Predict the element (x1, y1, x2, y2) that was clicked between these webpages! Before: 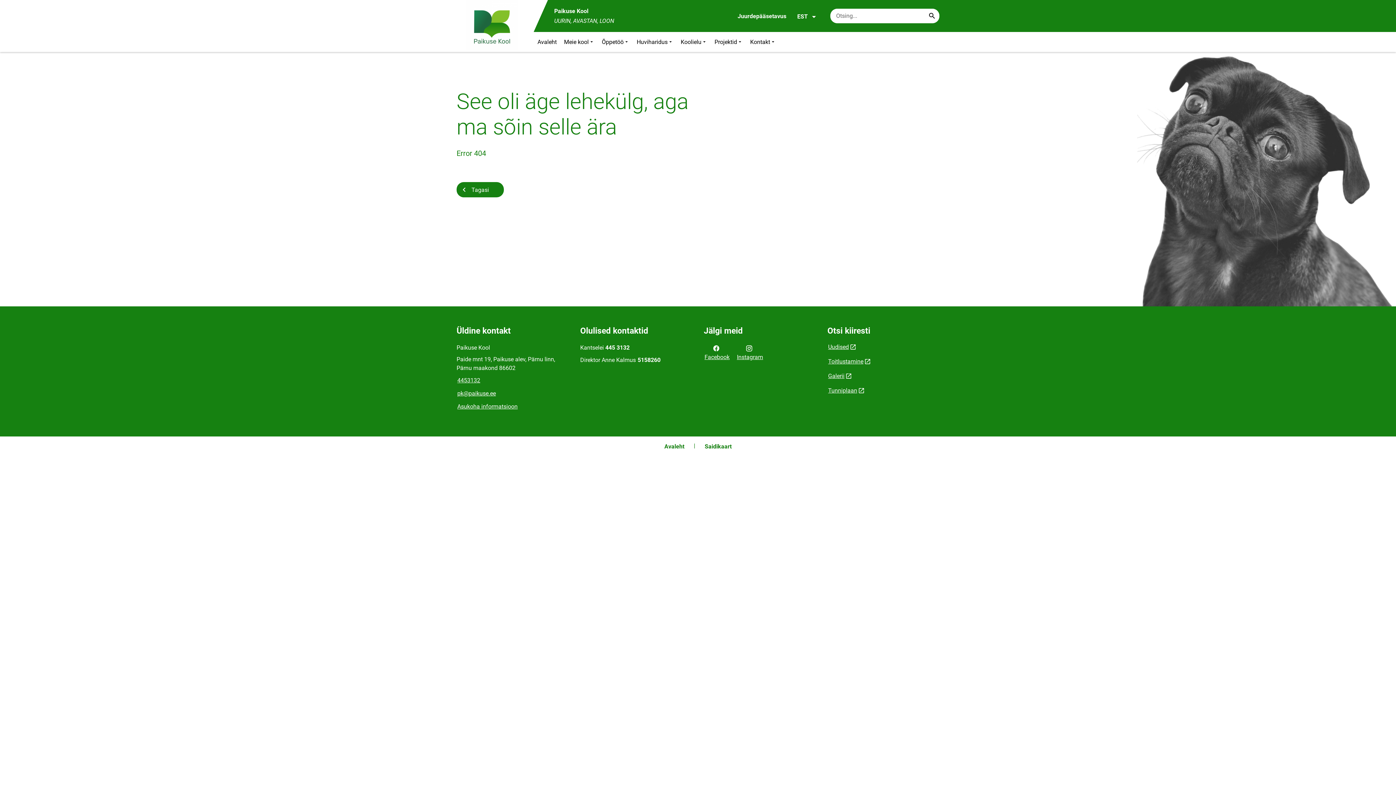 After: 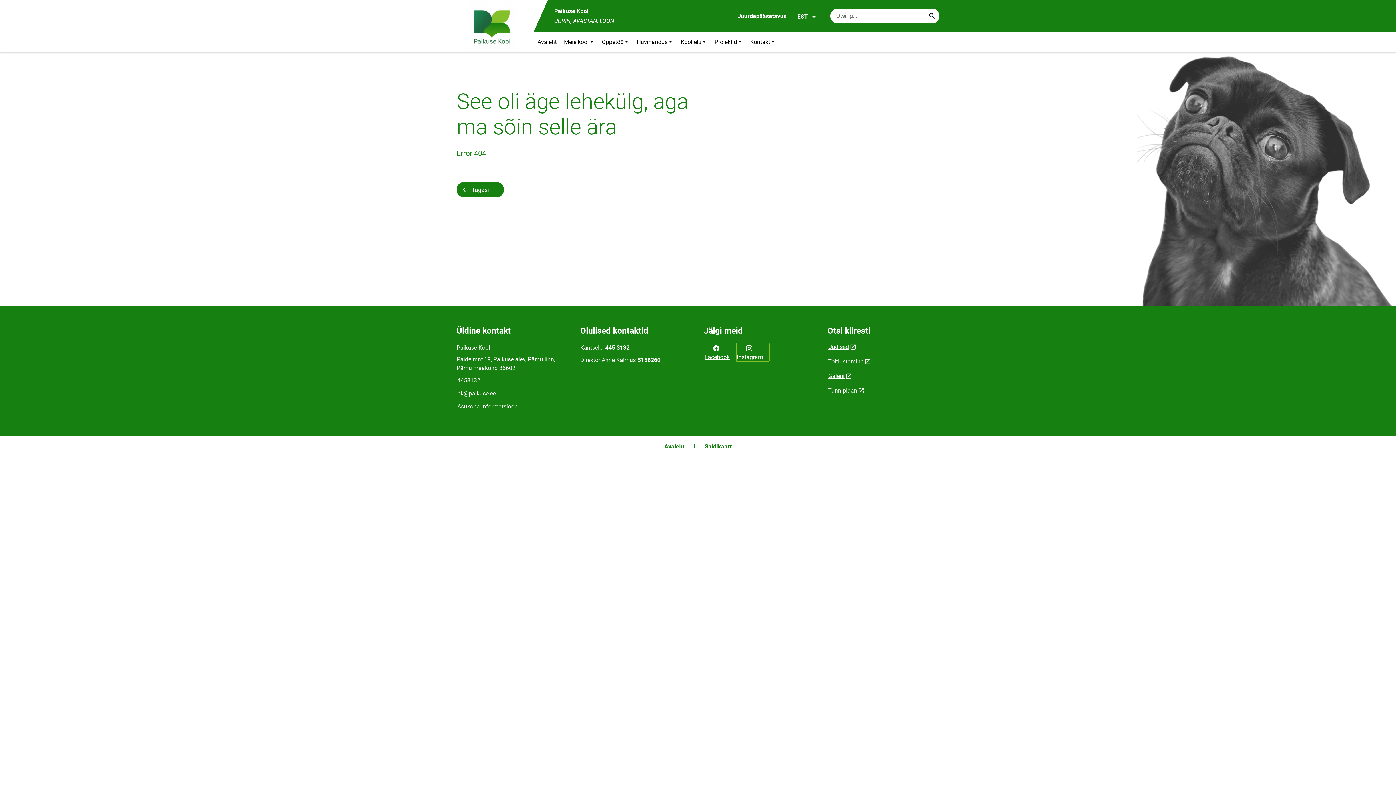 Action: bbox: (736, 342, 769, 362) label: Instagram